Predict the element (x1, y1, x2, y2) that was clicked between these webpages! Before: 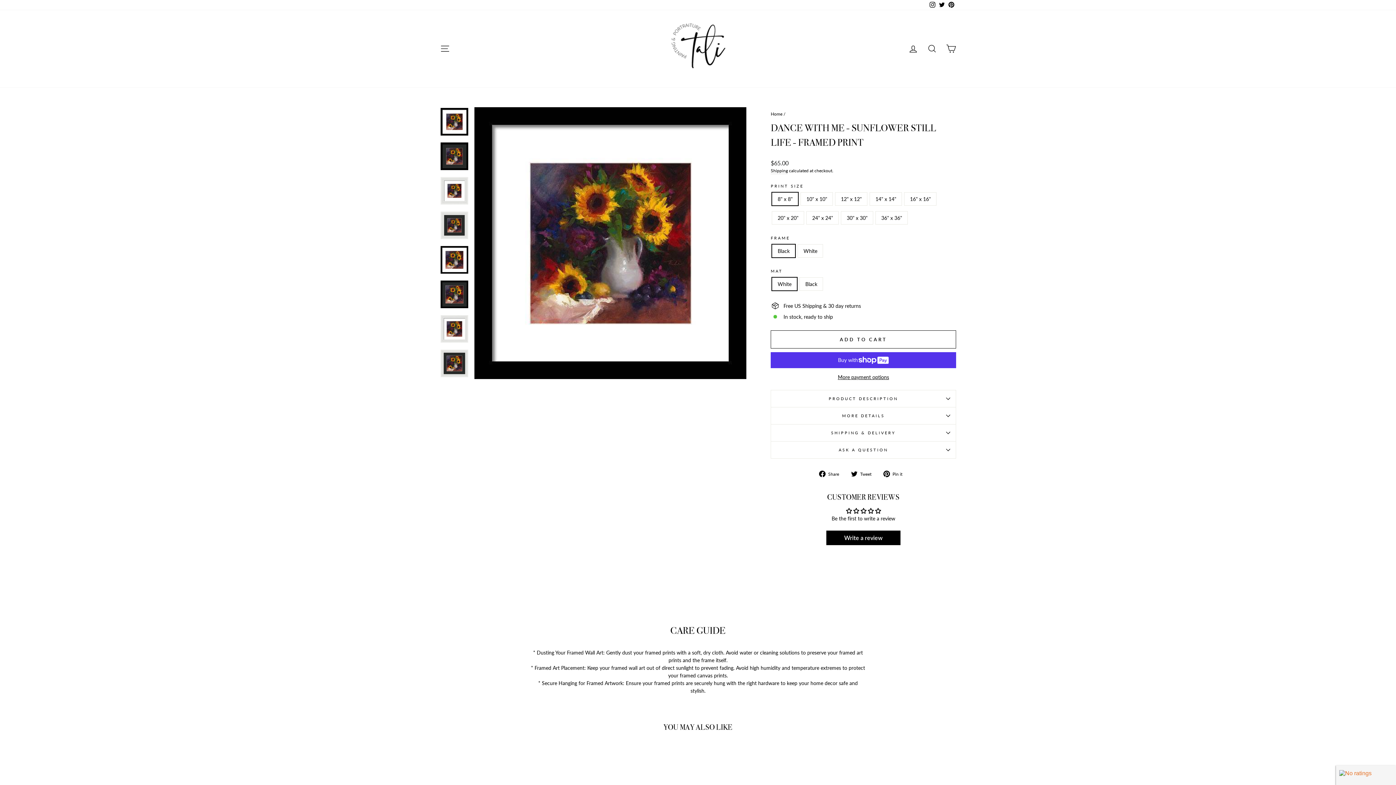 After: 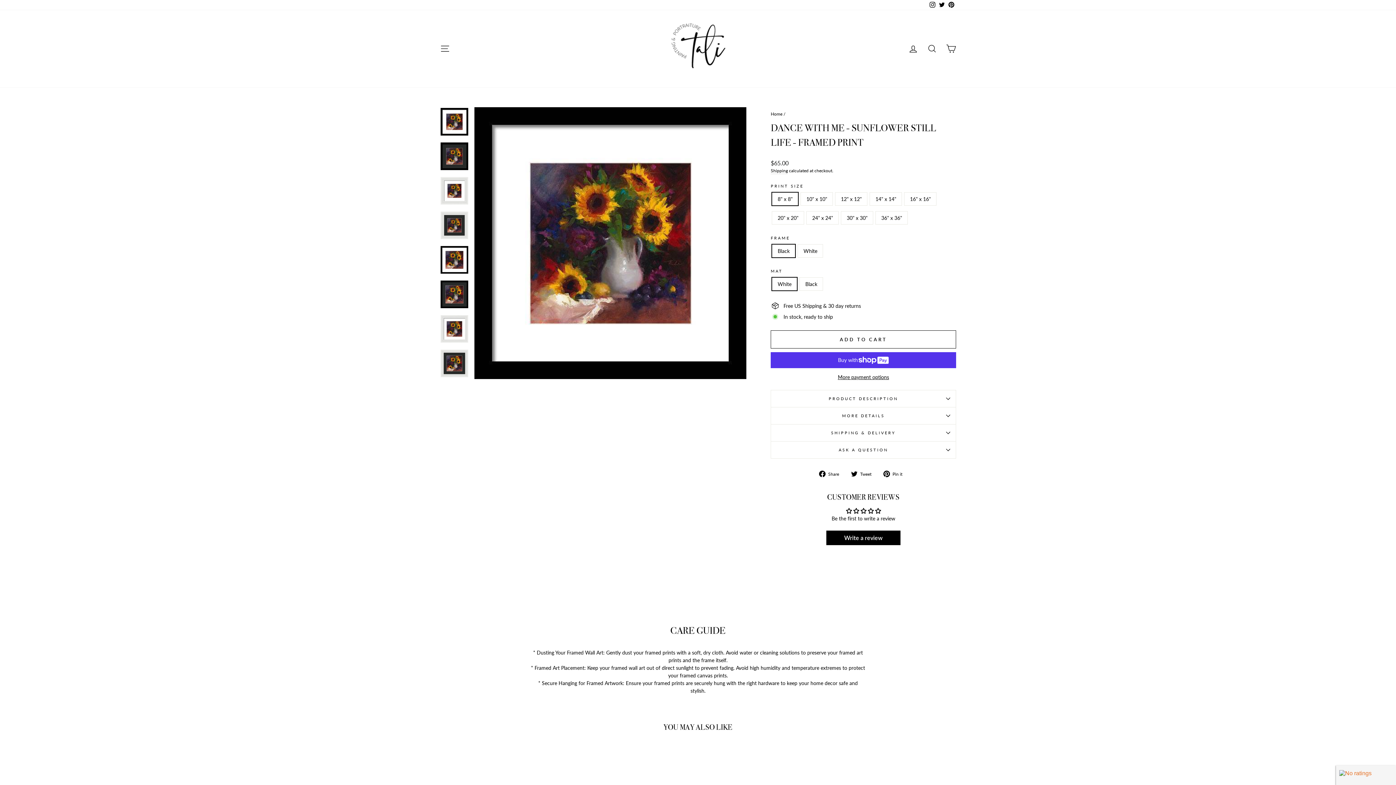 Action: label:  Pin it
Pin on Pinterest bbox: (883, 469, 908, 477)